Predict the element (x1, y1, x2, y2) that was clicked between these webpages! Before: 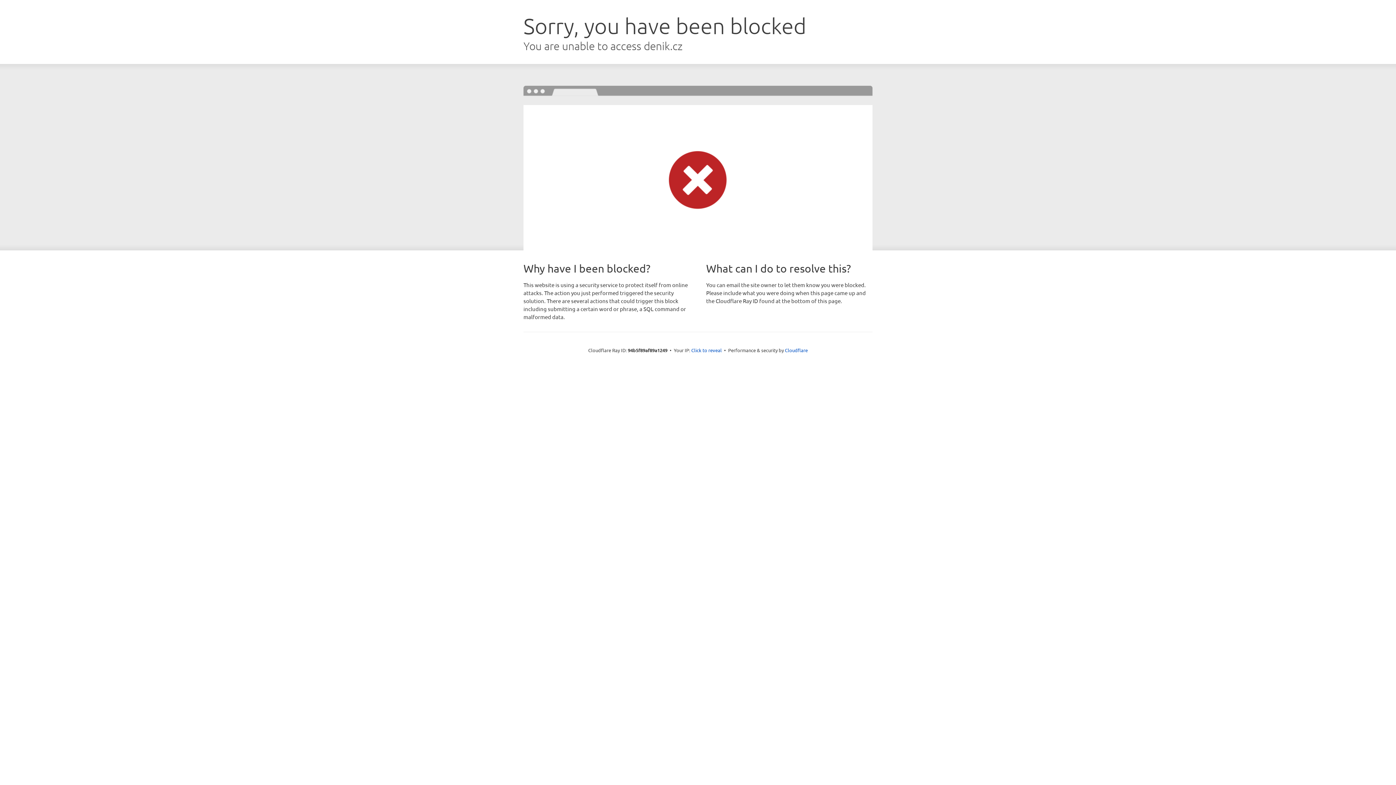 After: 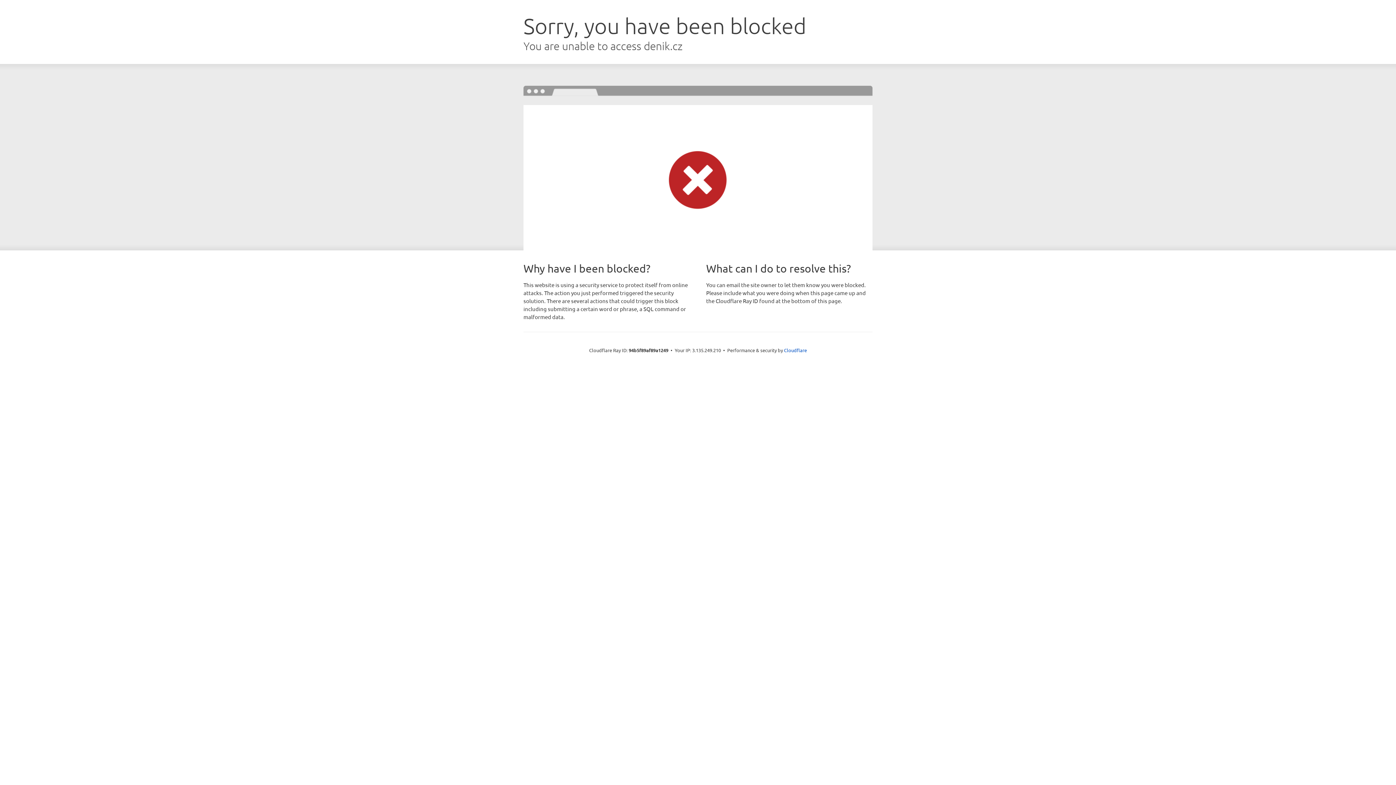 Action: label: Click to reveal bbox: (691, 346, 722, 353)